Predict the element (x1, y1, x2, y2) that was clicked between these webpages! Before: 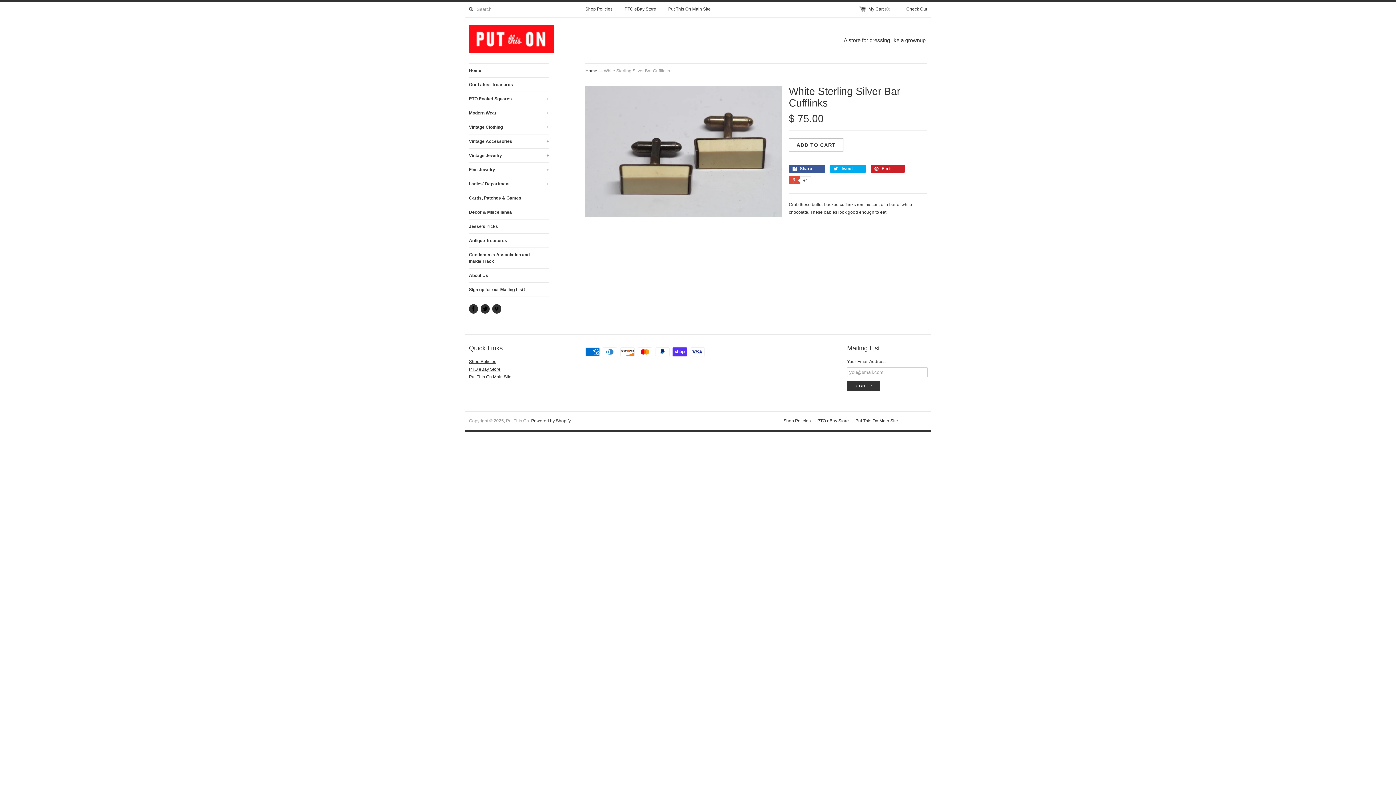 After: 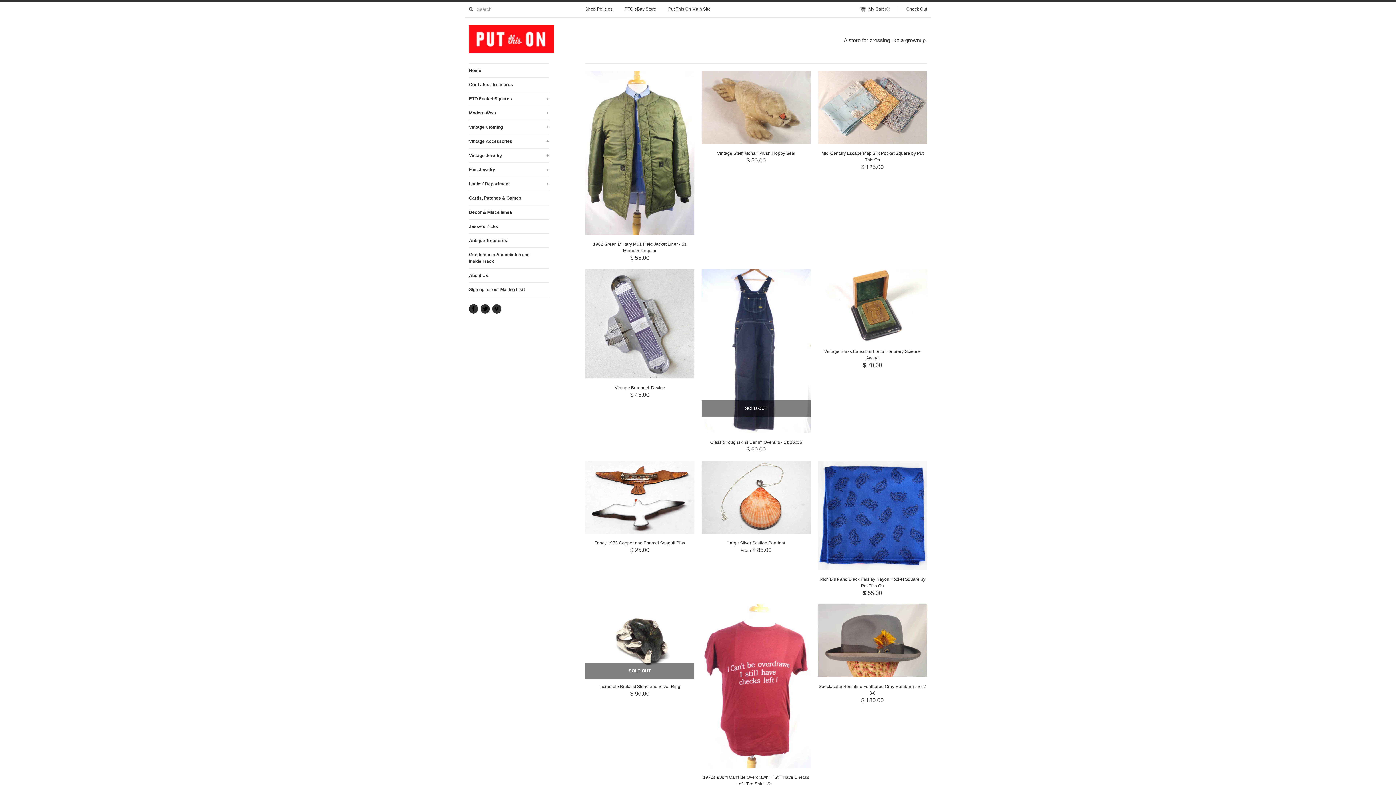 Action: bbox: (469, 63, 549, 77) label: Home